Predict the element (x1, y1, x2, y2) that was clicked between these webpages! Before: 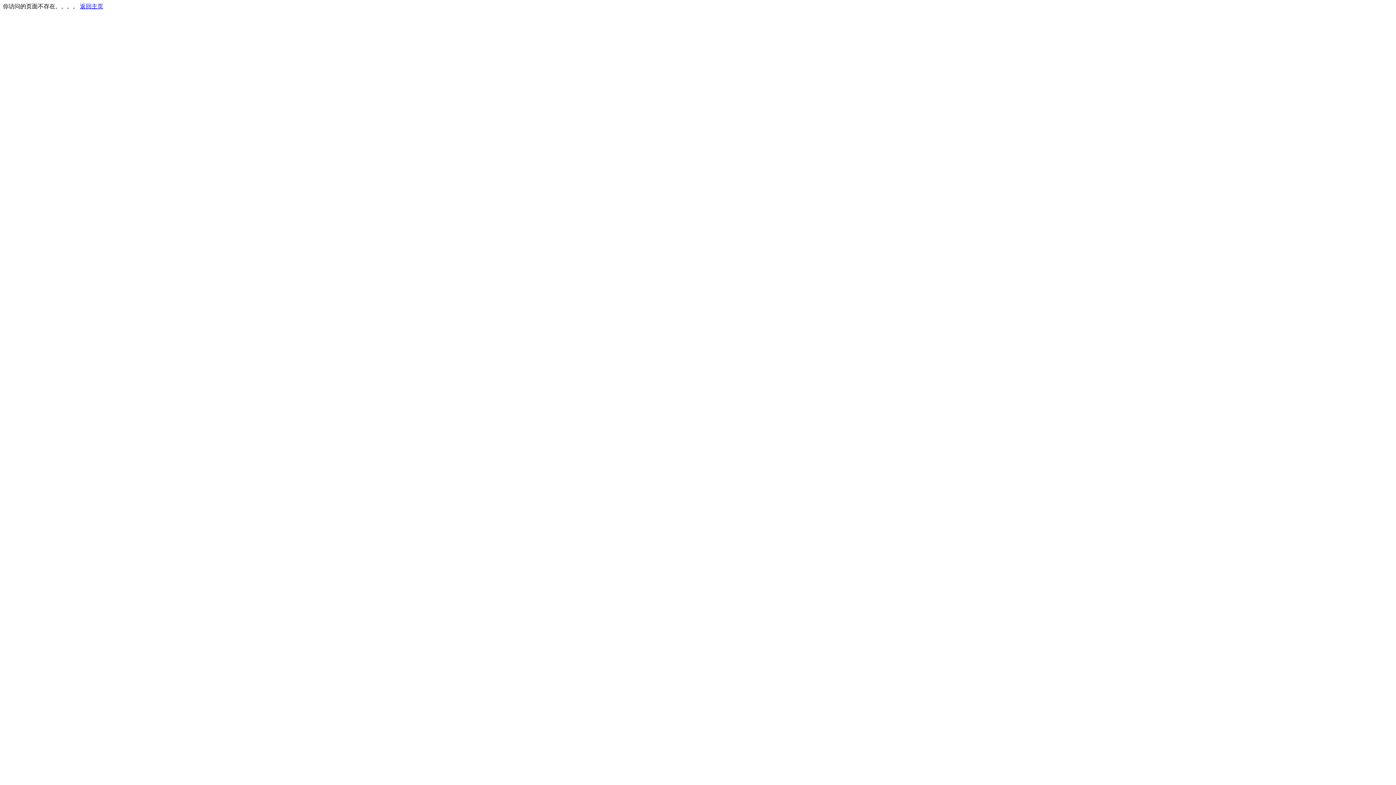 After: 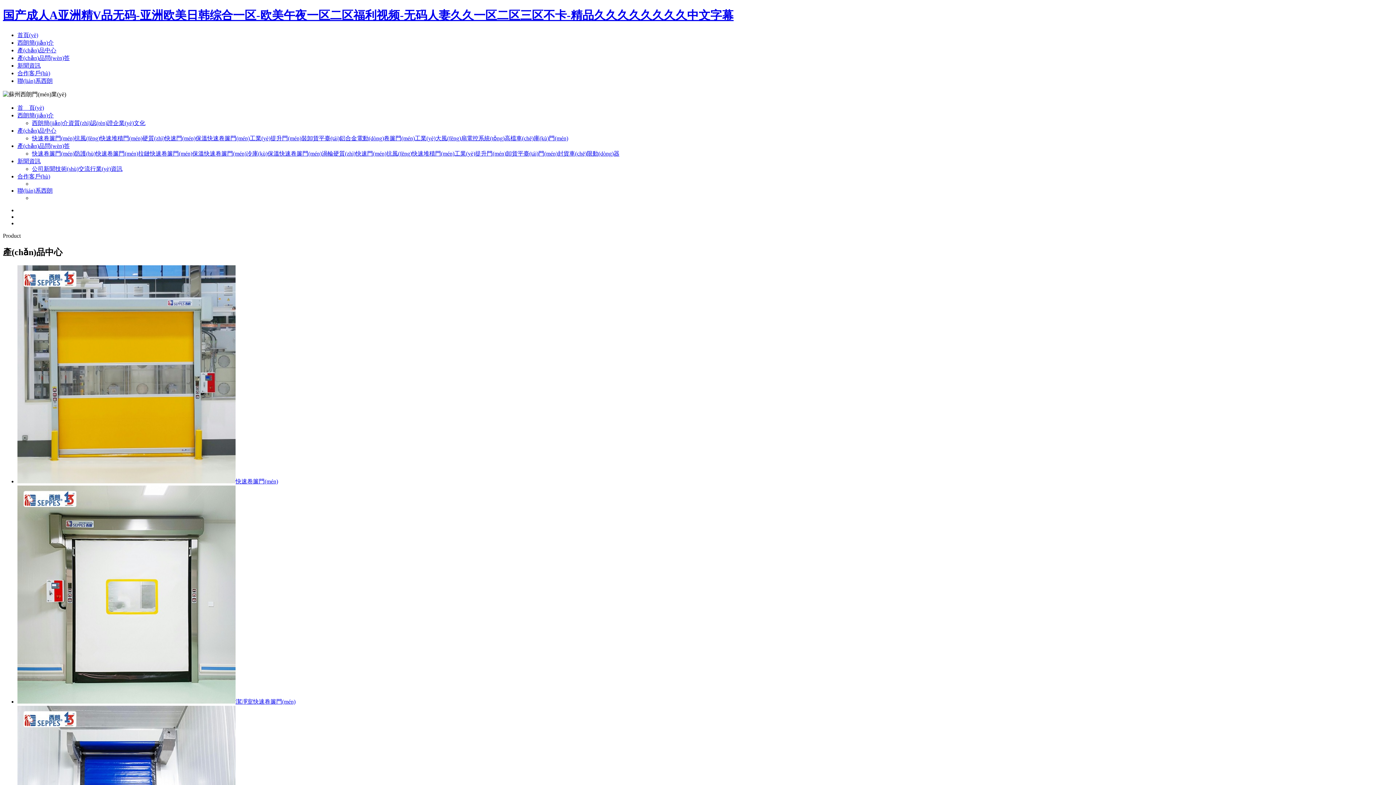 Action: bbox: (80, 3, 103, 9) label: 返回主页